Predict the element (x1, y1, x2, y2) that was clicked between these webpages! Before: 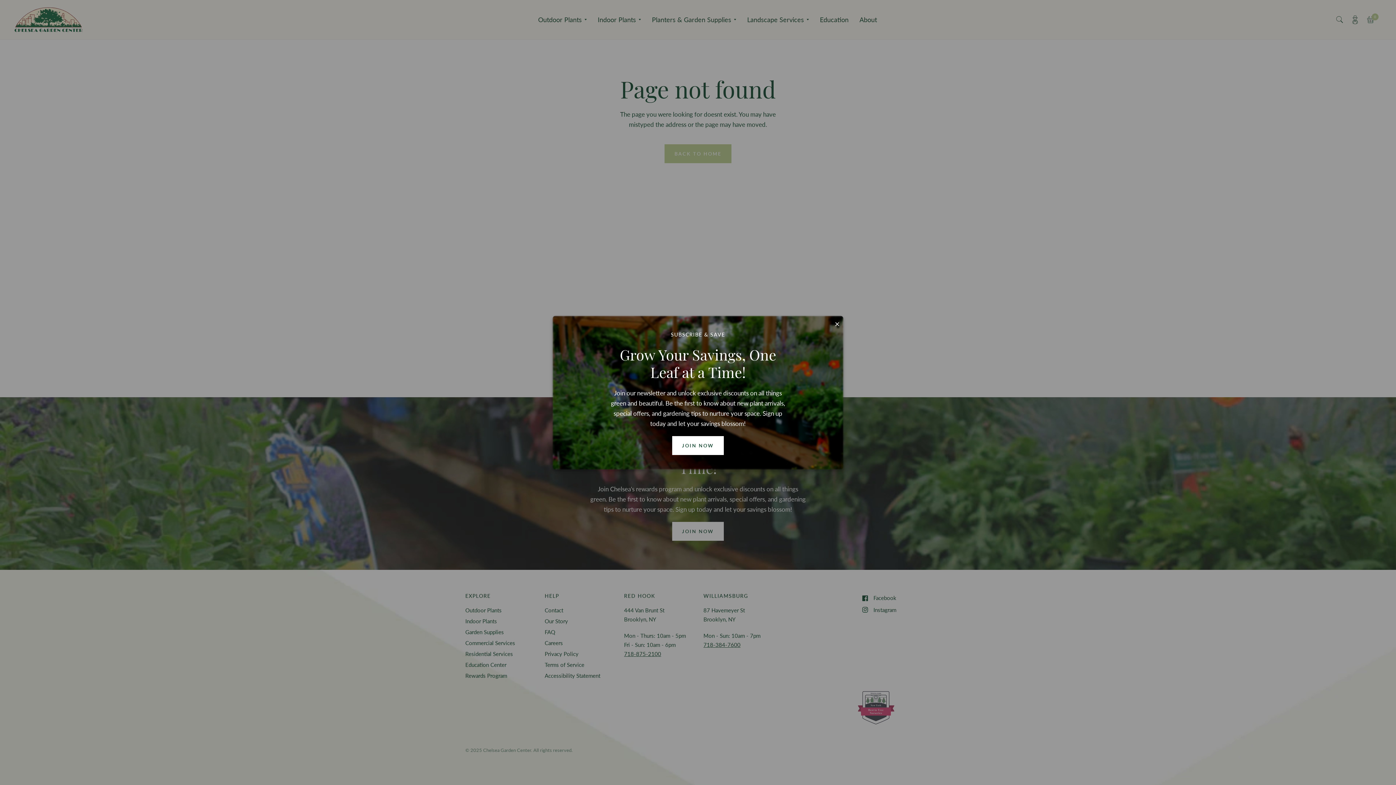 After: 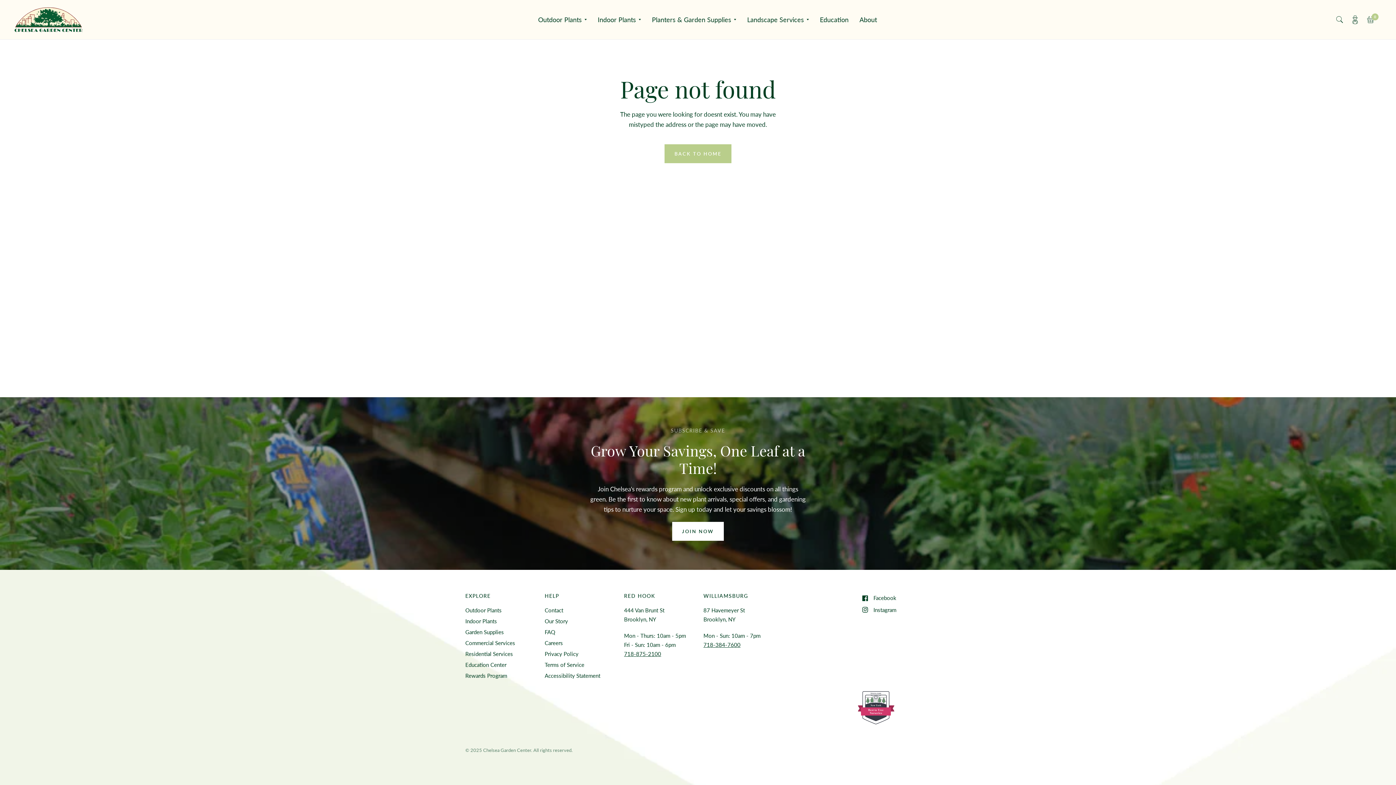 Action: bbox: (672, 436, 723, 455) label: learn more about our rewards program